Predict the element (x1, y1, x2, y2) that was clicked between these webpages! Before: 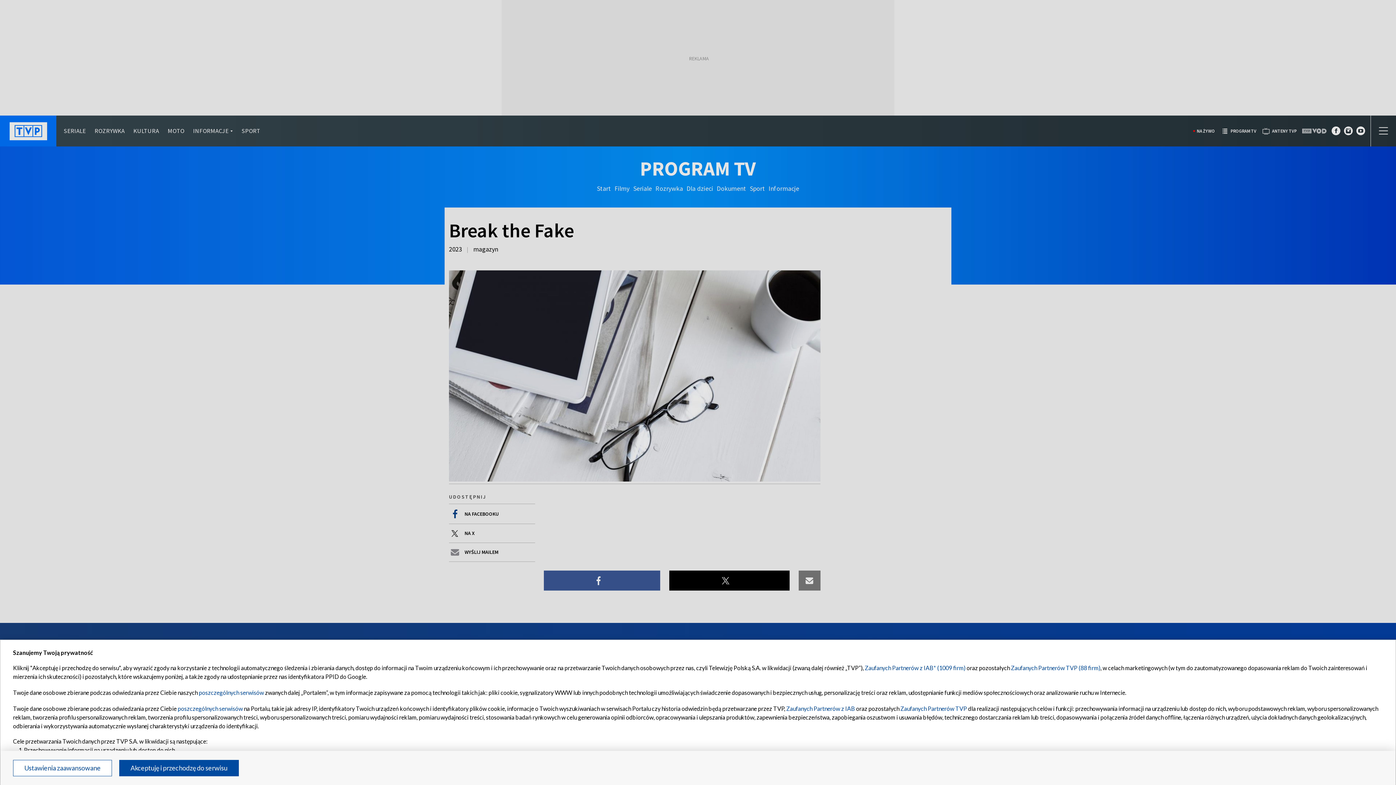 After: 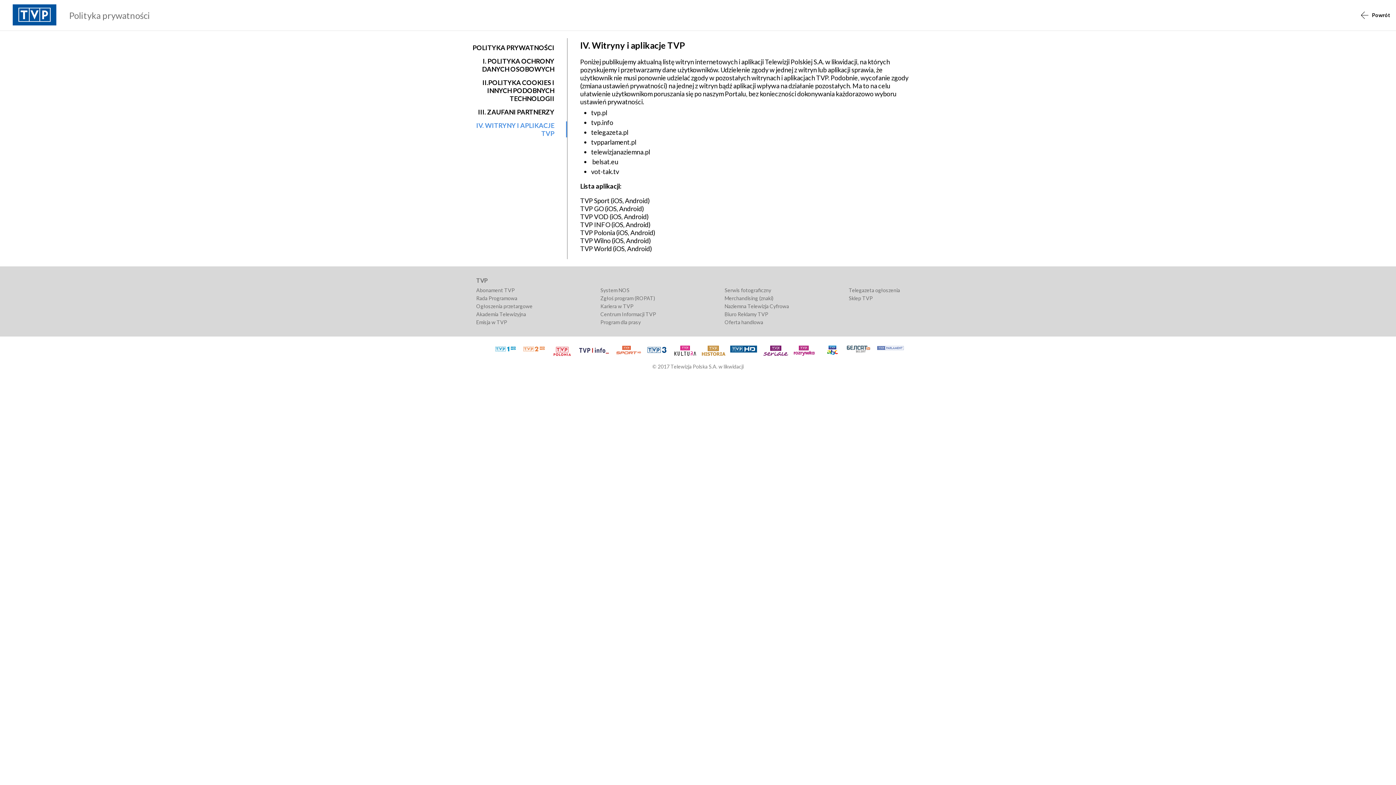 Action: bbox: (198, 689, 264, 696) label: poszczególnych serwisów